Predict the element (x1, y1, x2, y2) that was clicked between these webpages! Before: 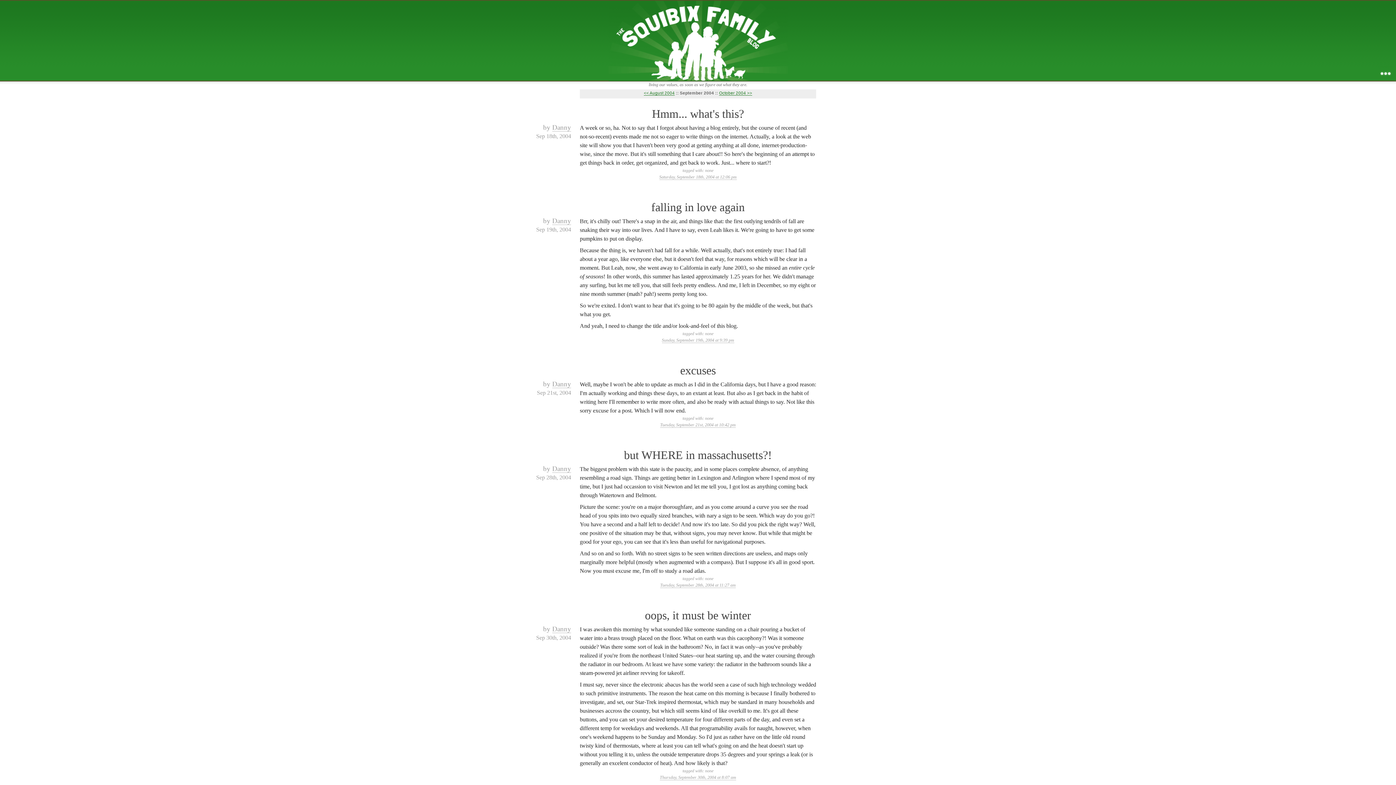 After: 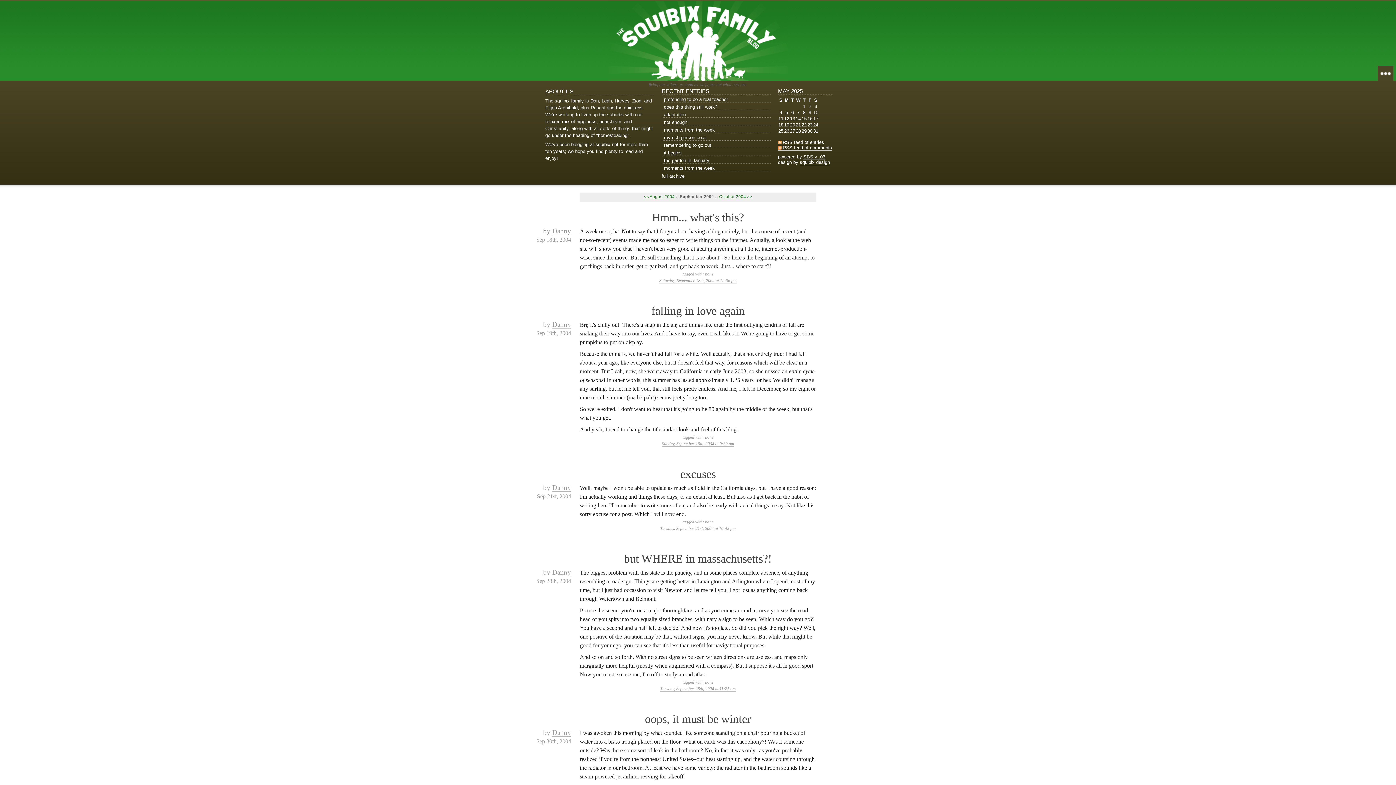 Action: label: ... bbox: (1378, 65, 1393, 81)